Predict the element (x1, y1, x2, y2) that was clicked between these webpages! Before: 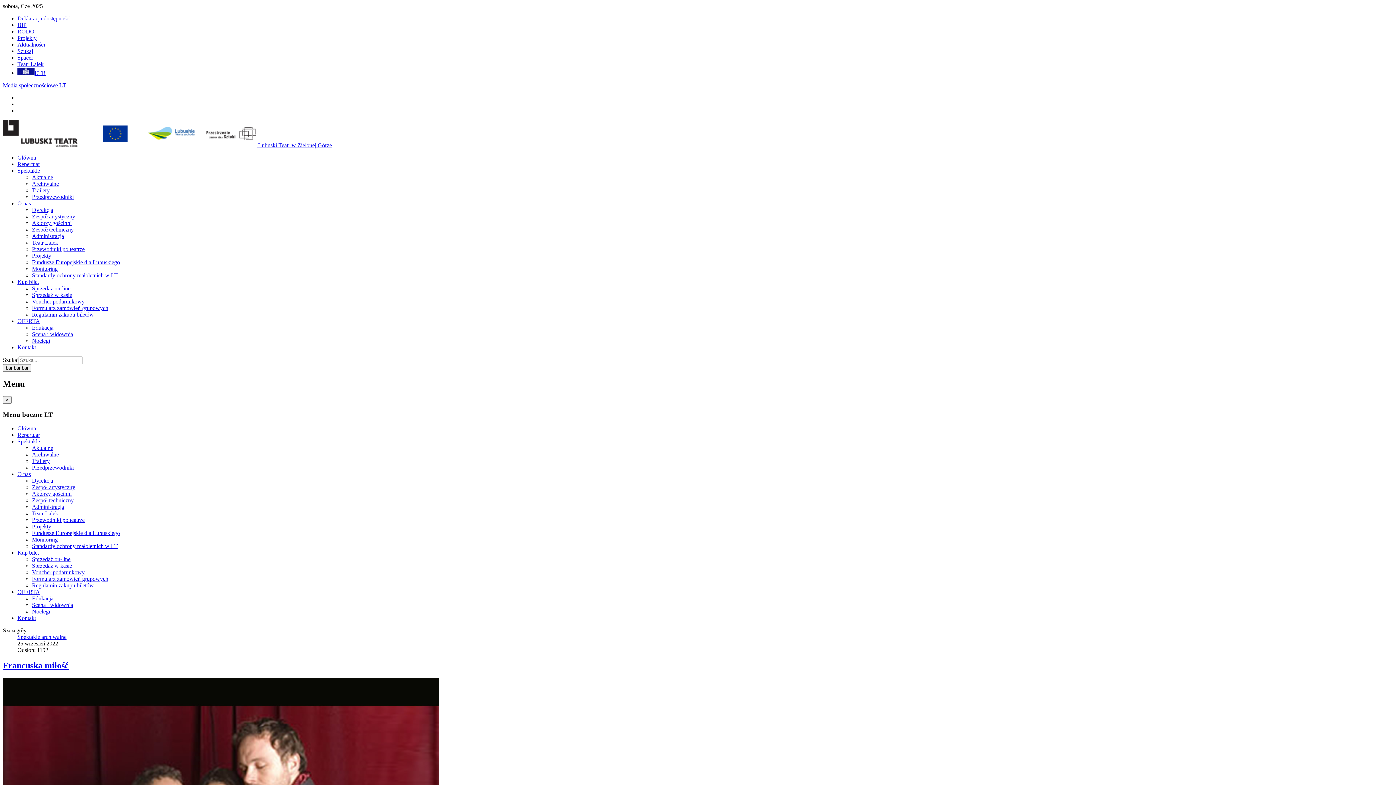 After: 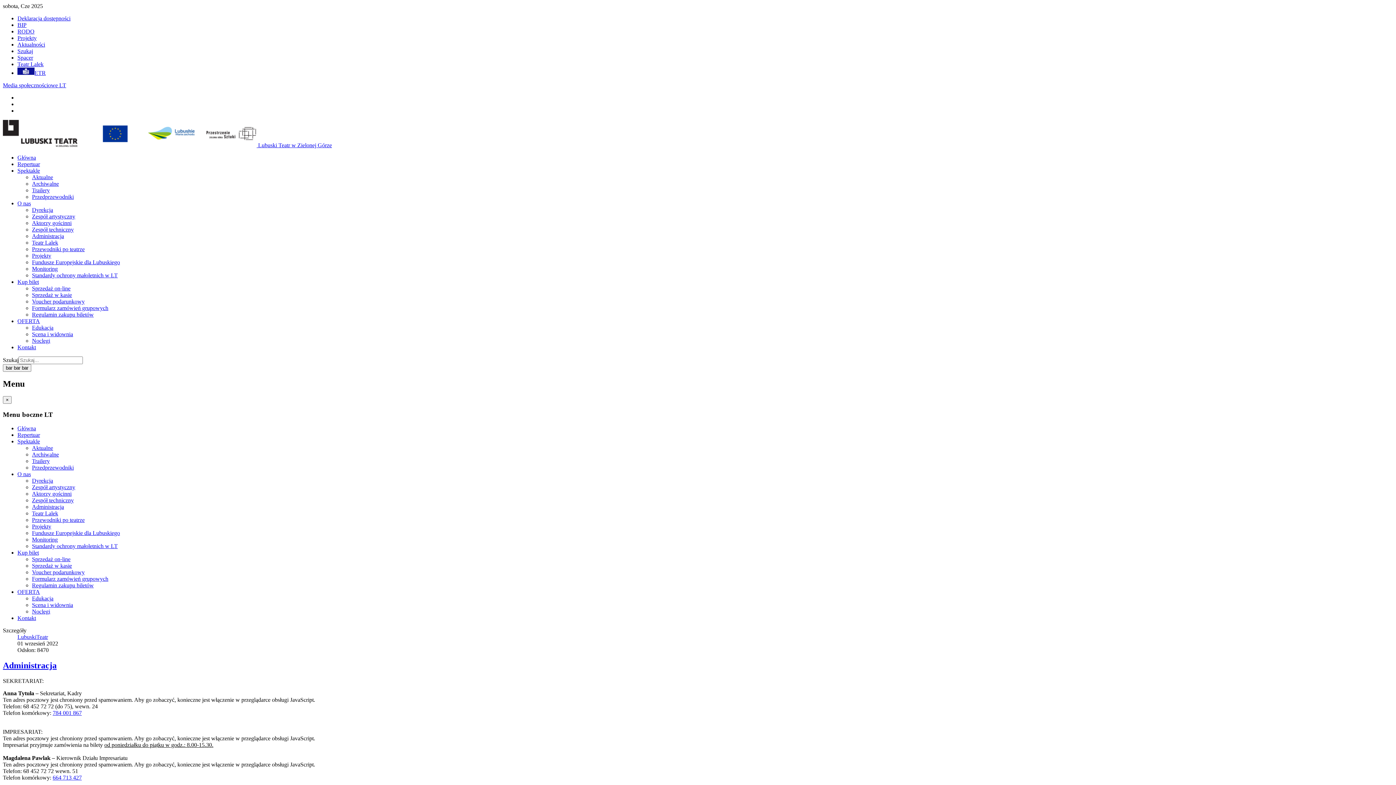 Action: label: Administracja bbox: (32, 233, 64, 239)